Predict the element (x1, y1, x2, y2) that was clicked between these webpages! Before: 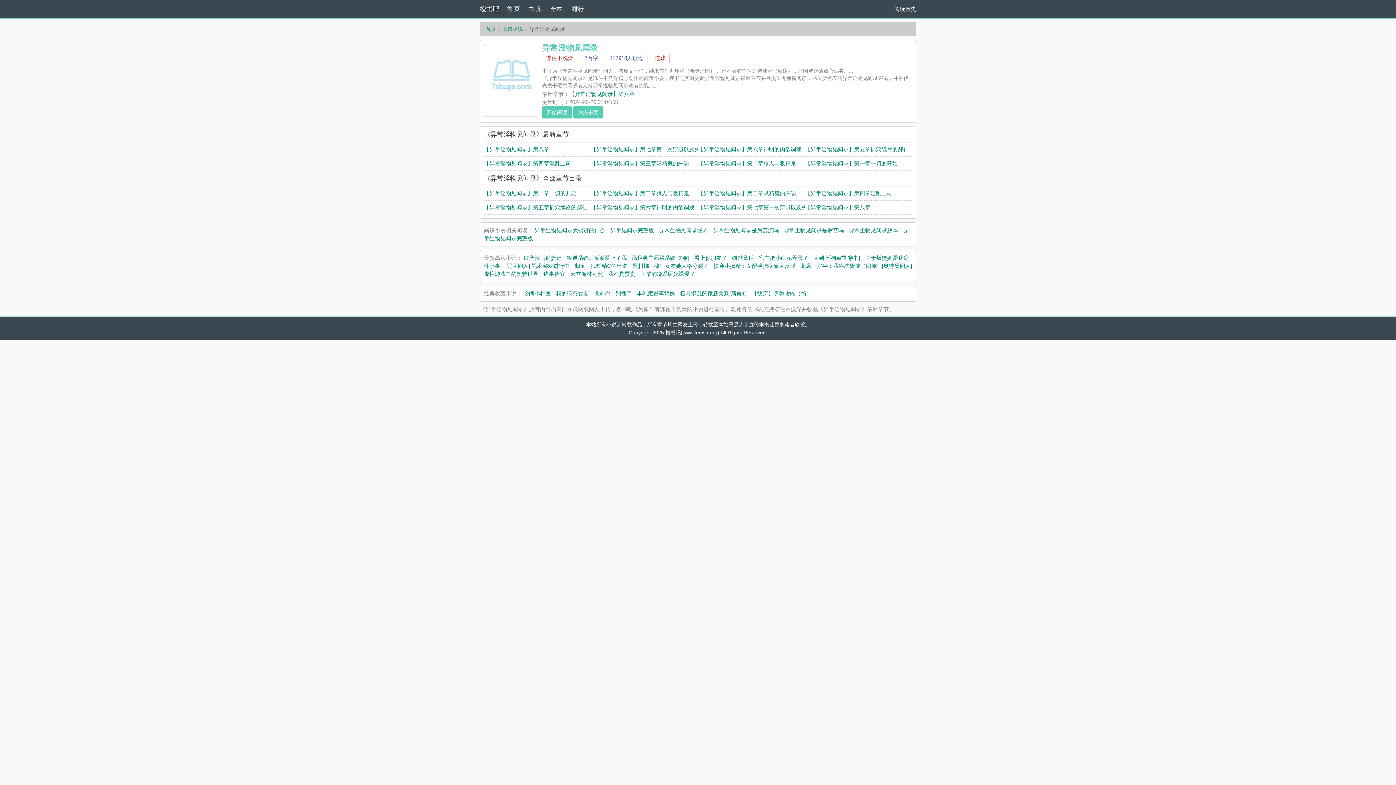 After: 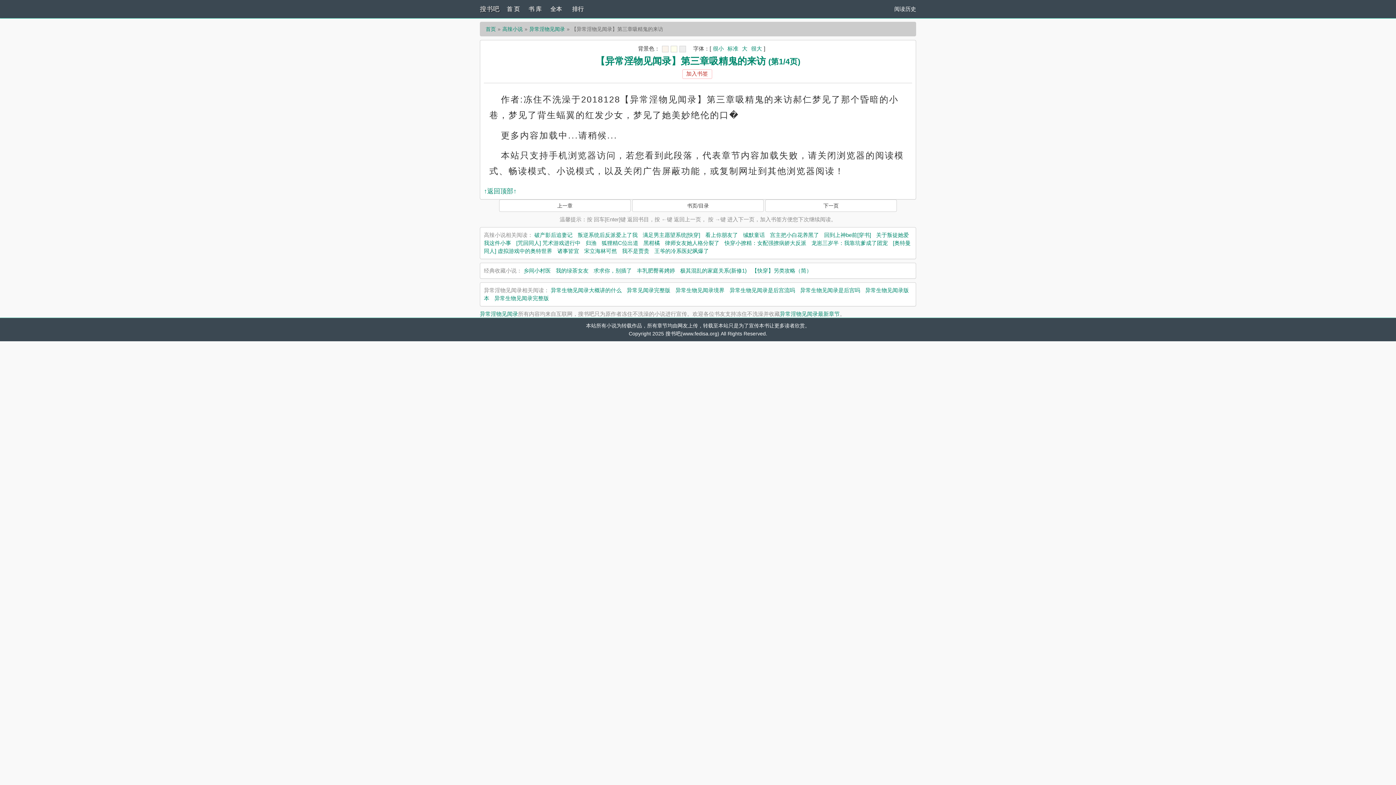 Action: label: 【异常淫物见闻录】第三章吸精鬼的来访 bbox: (698, 190, 796, 196)